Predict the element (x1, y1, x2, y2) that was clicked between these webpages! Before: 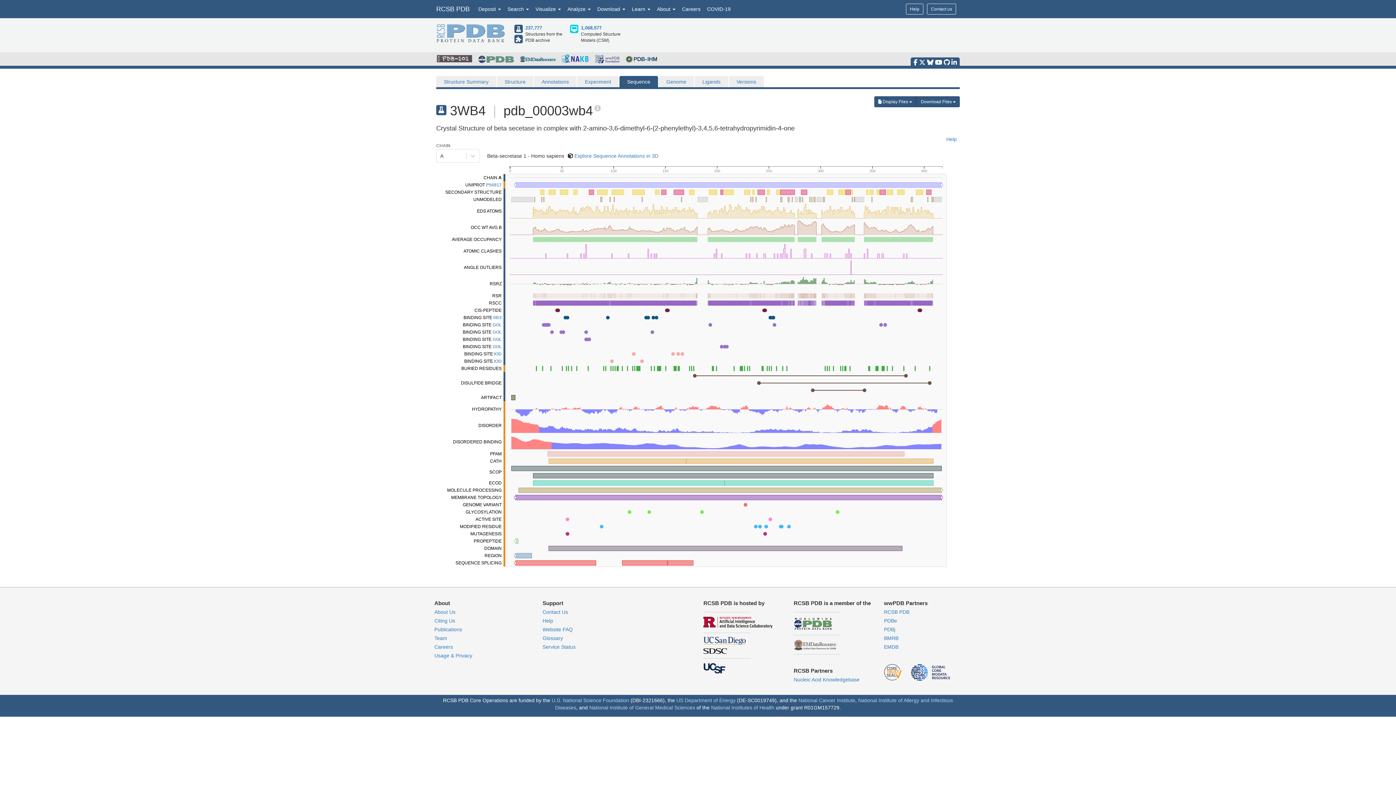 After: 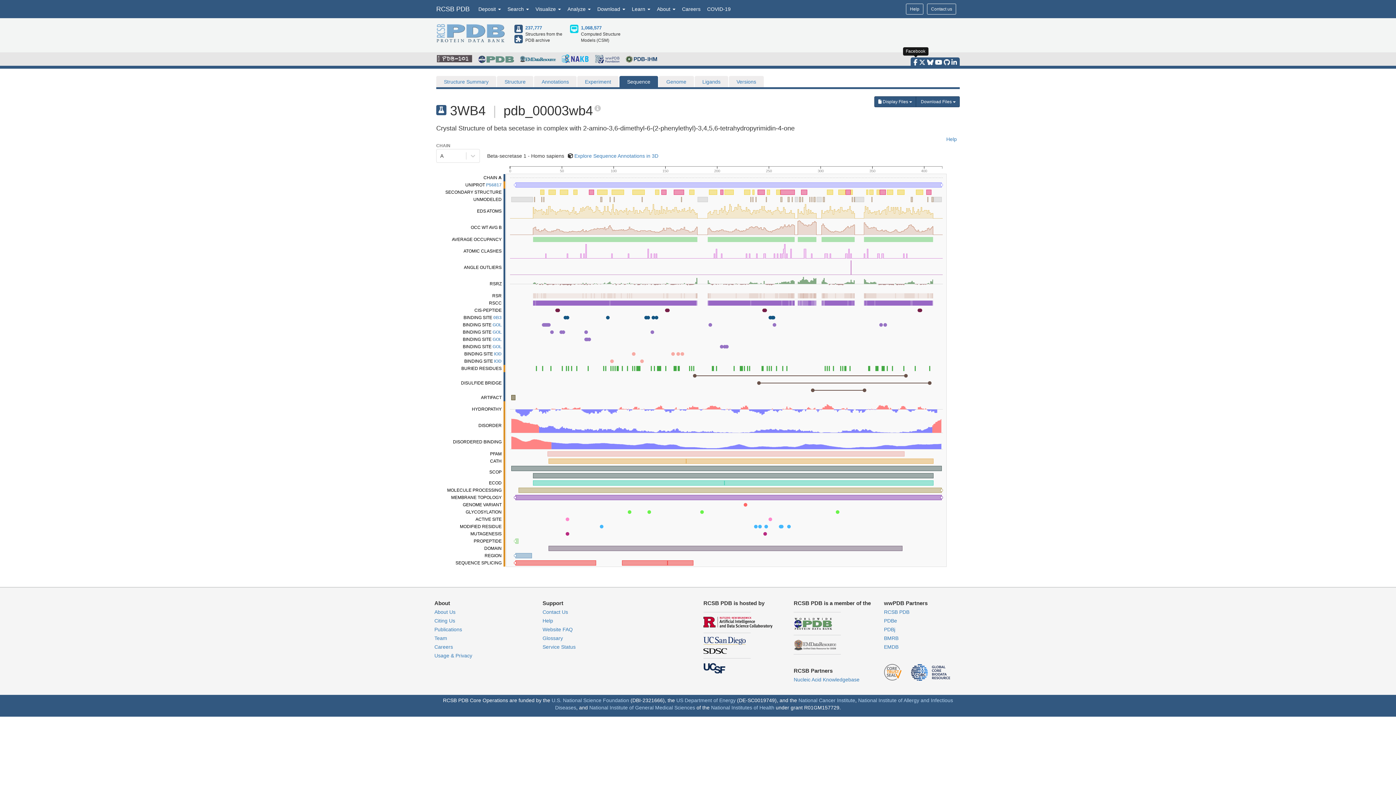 Action: bbox: (913, 58, 917, 65)